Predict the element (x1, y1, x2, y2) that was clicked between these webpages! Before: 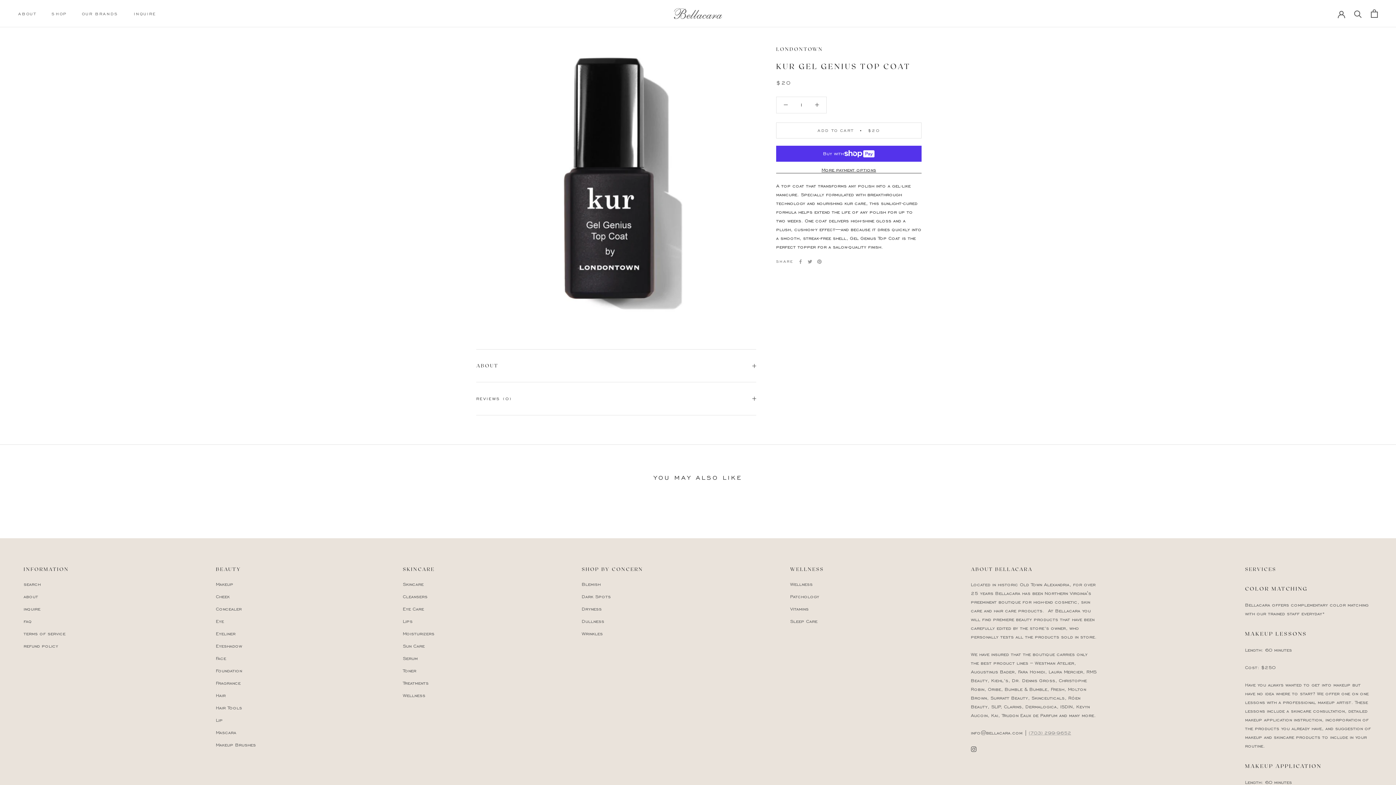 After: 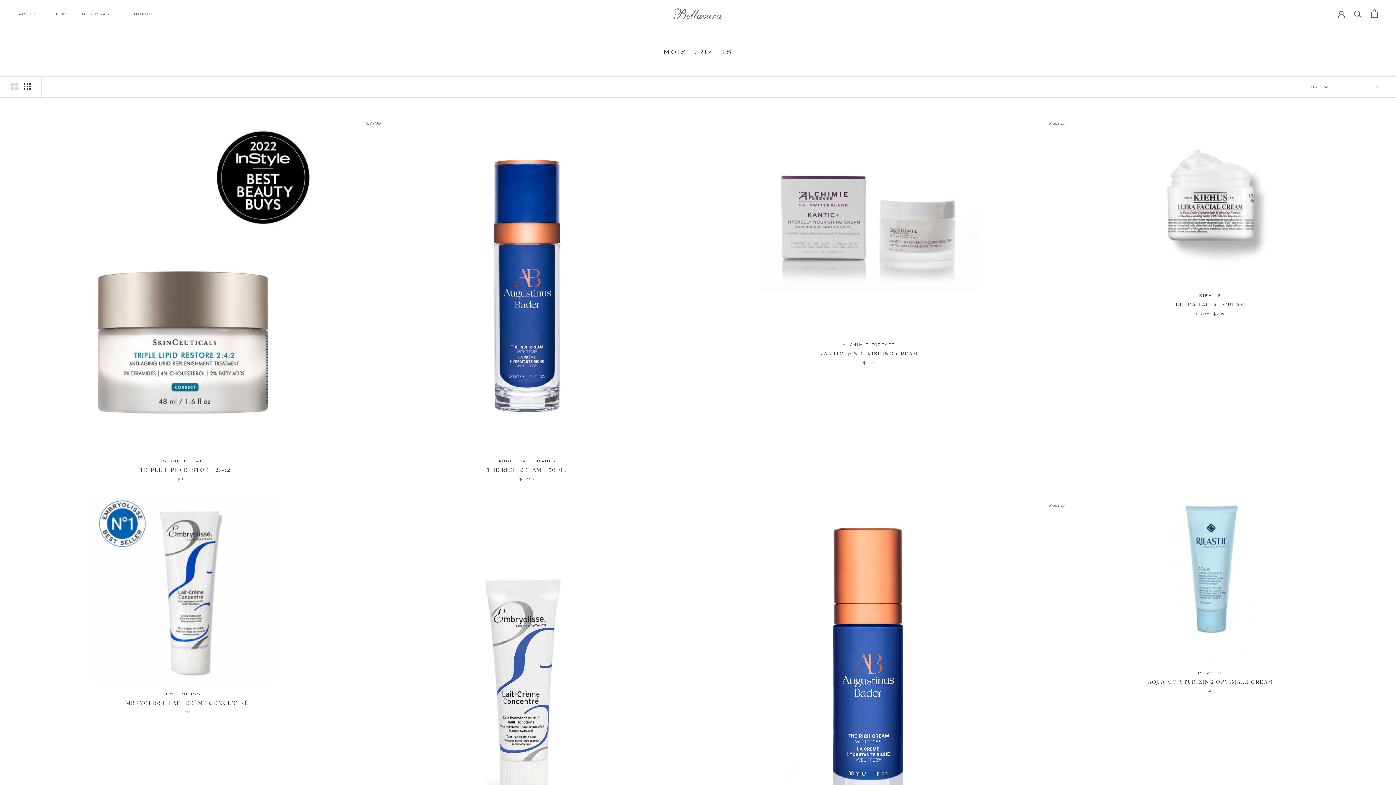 Action: bbox: (402, 630, 434, 638) label: Moisturizers